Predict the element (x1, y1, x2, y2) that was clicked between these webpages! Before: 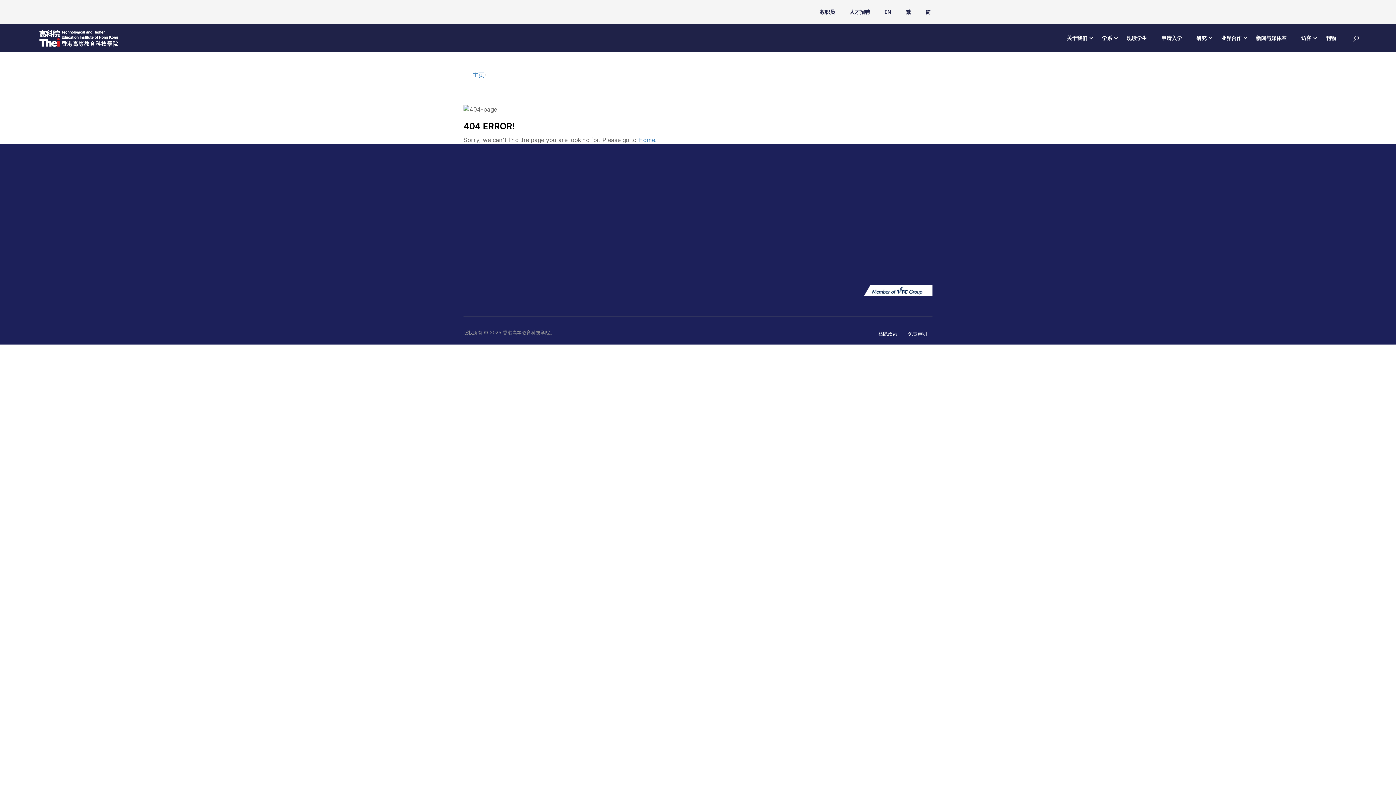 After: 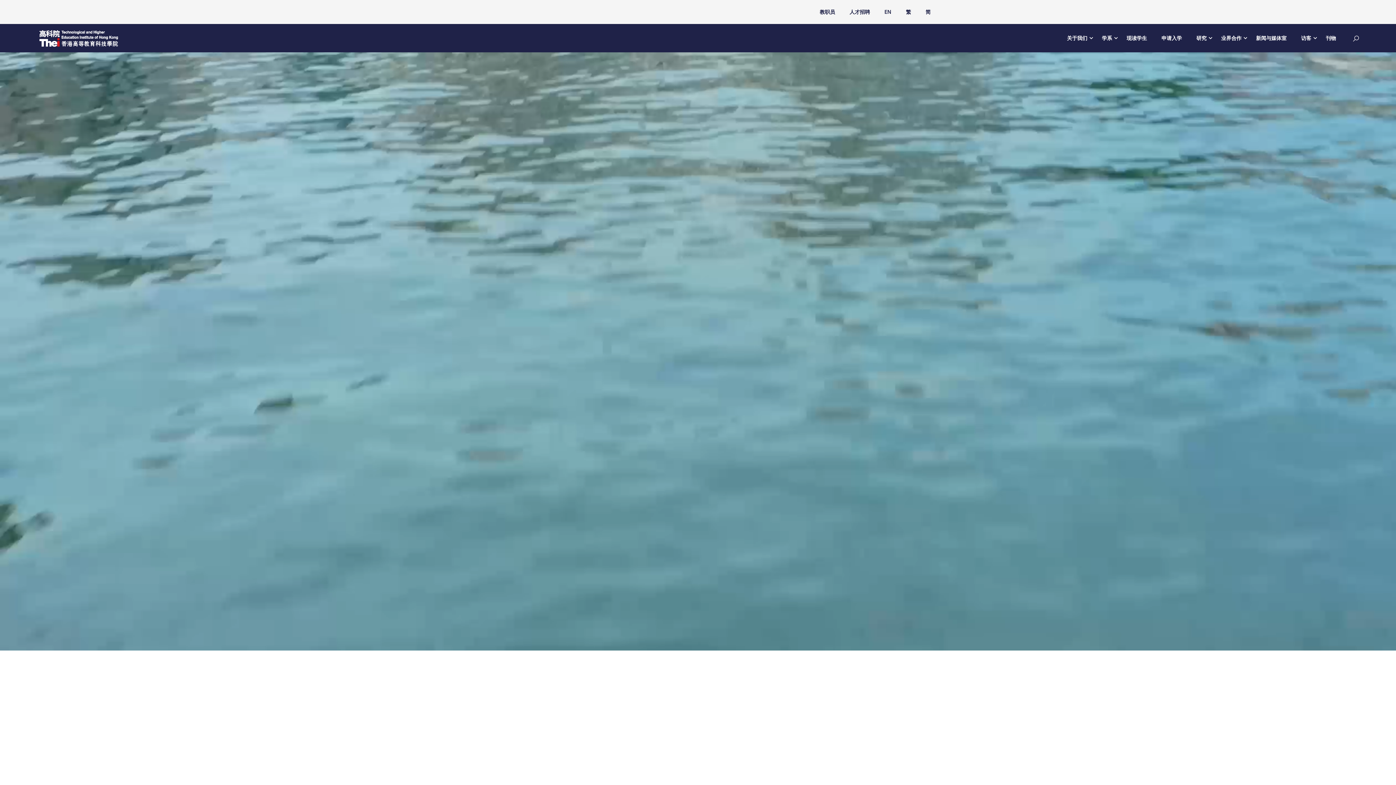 Action: bbox: (638, 136, 656, 143) label: Home.